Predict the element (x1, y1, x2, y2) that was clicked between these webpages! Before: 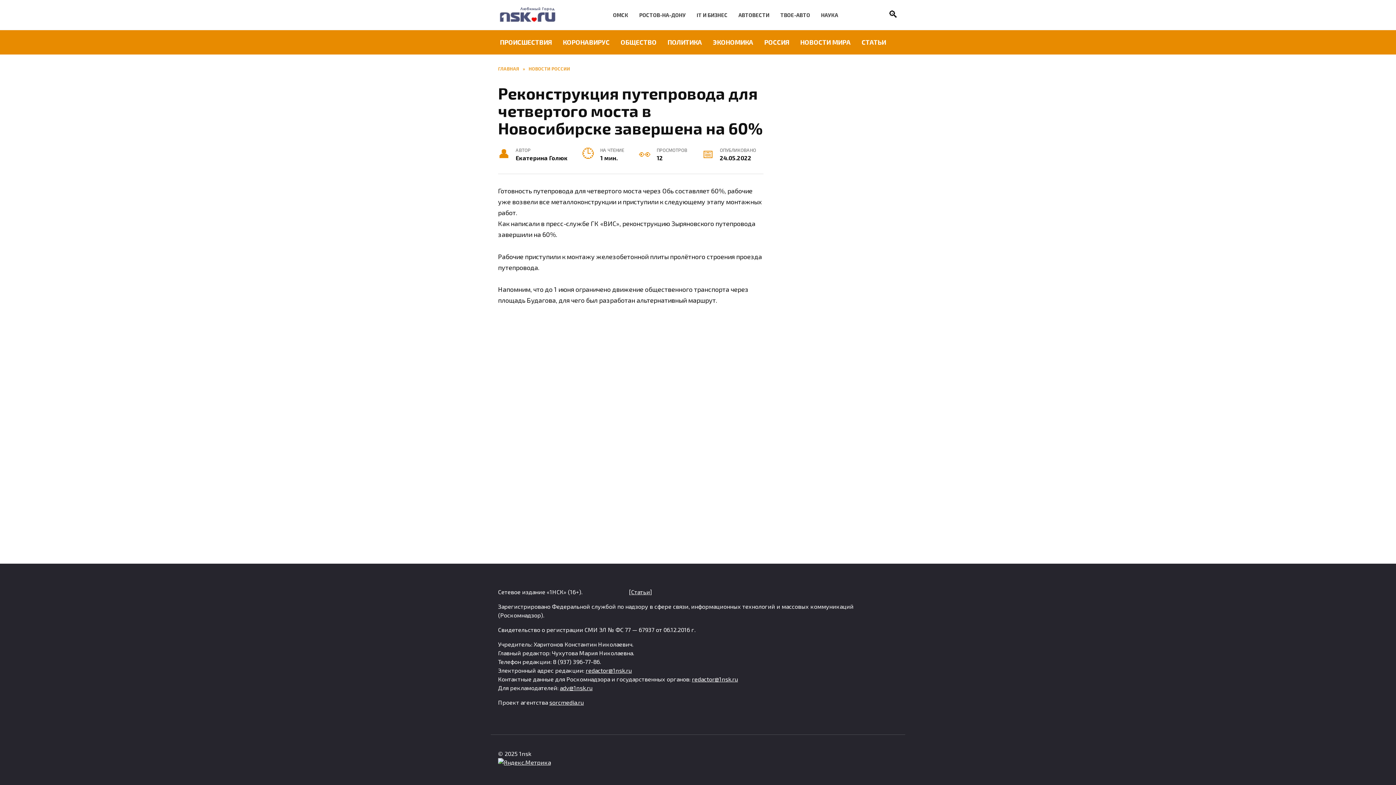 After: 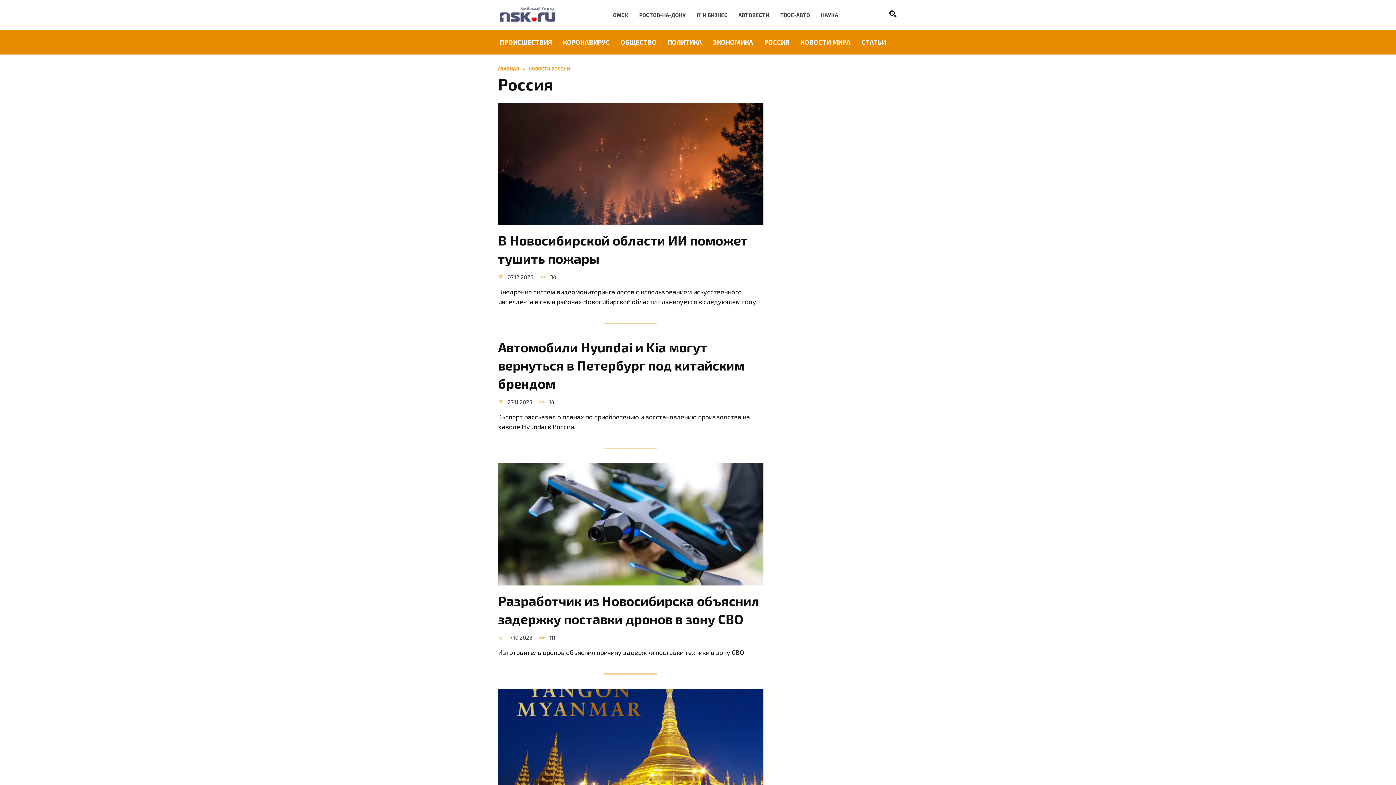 Action: label: РОССИЯ bbox: (758, 30, 794, 54)